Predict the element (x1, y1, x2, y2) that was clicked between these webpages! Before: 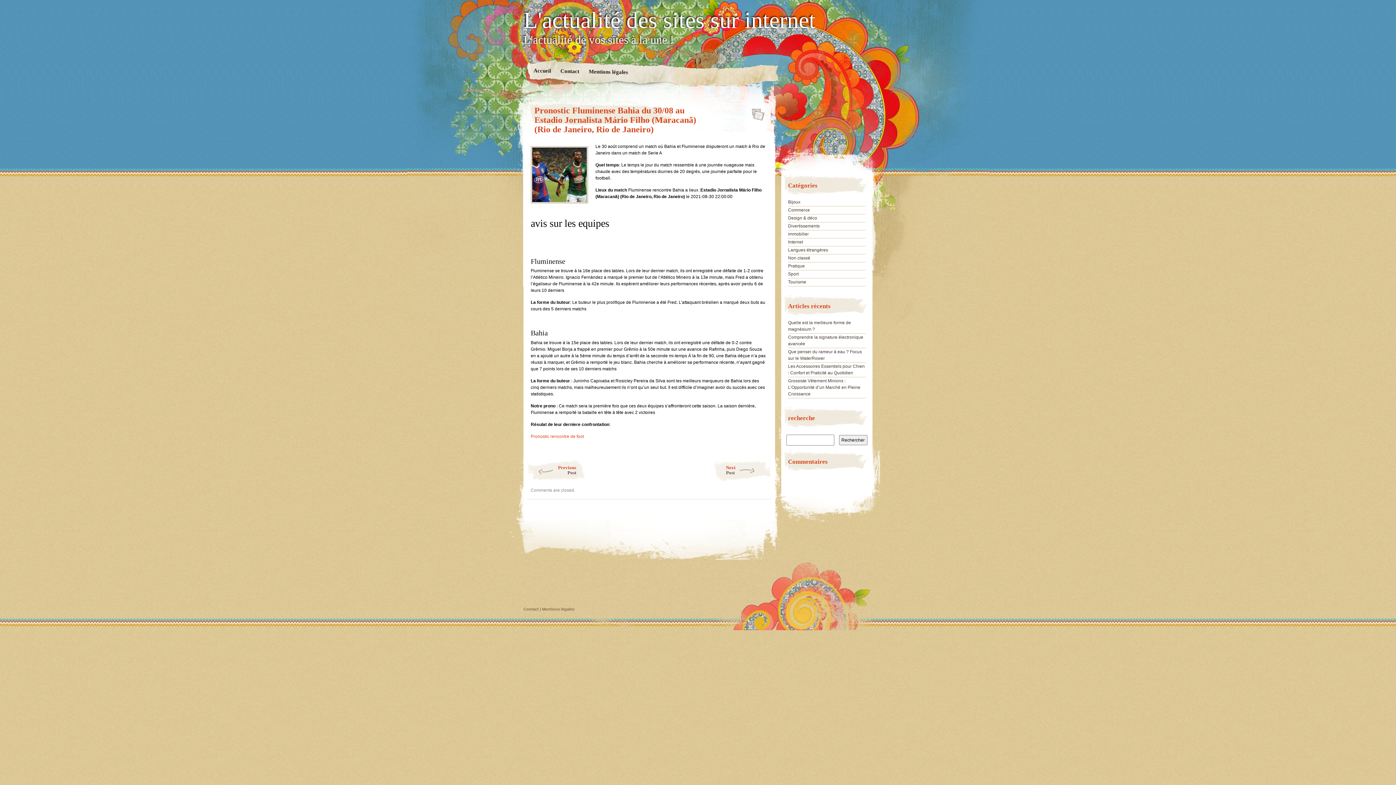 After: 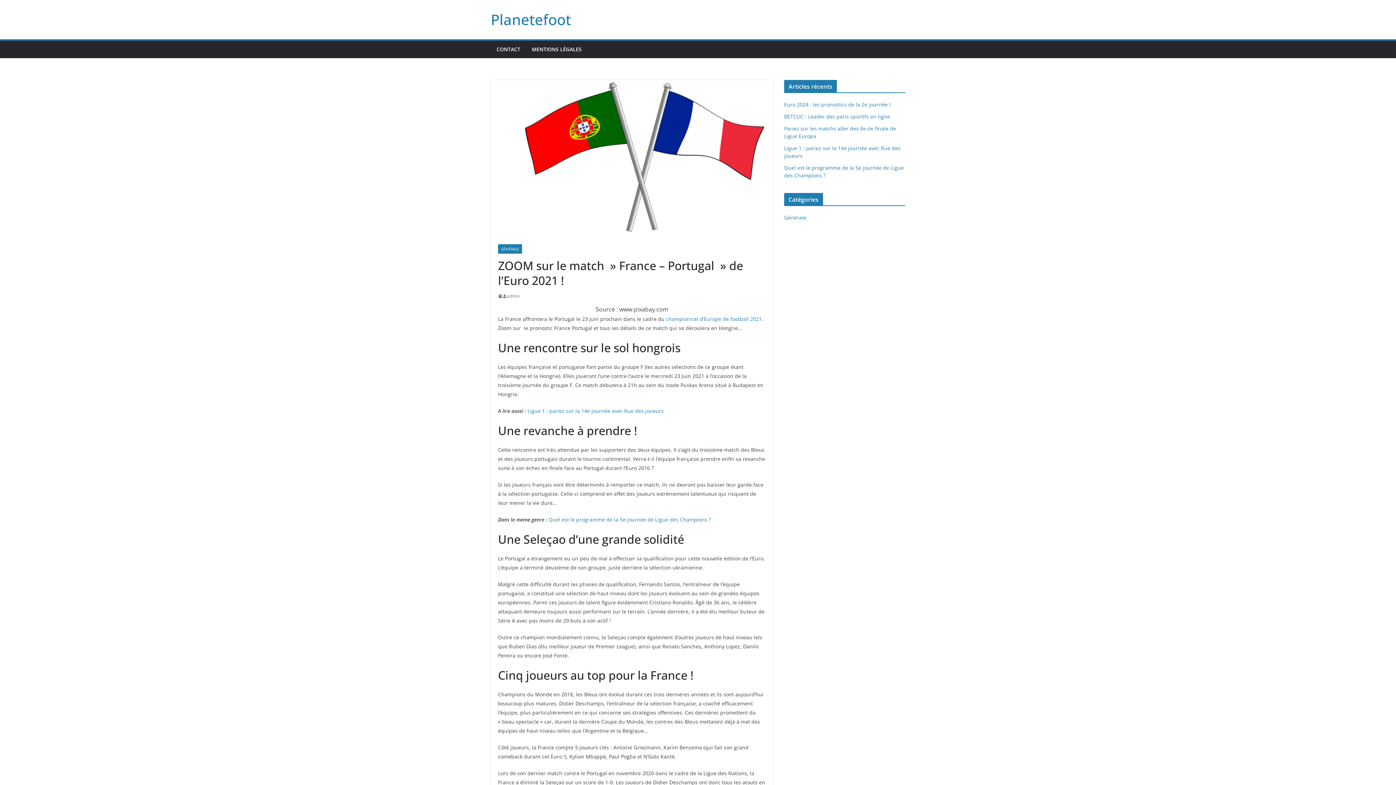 Action: label: Pronostic rencontre de foot bbox: (530, 434, 584, 439)